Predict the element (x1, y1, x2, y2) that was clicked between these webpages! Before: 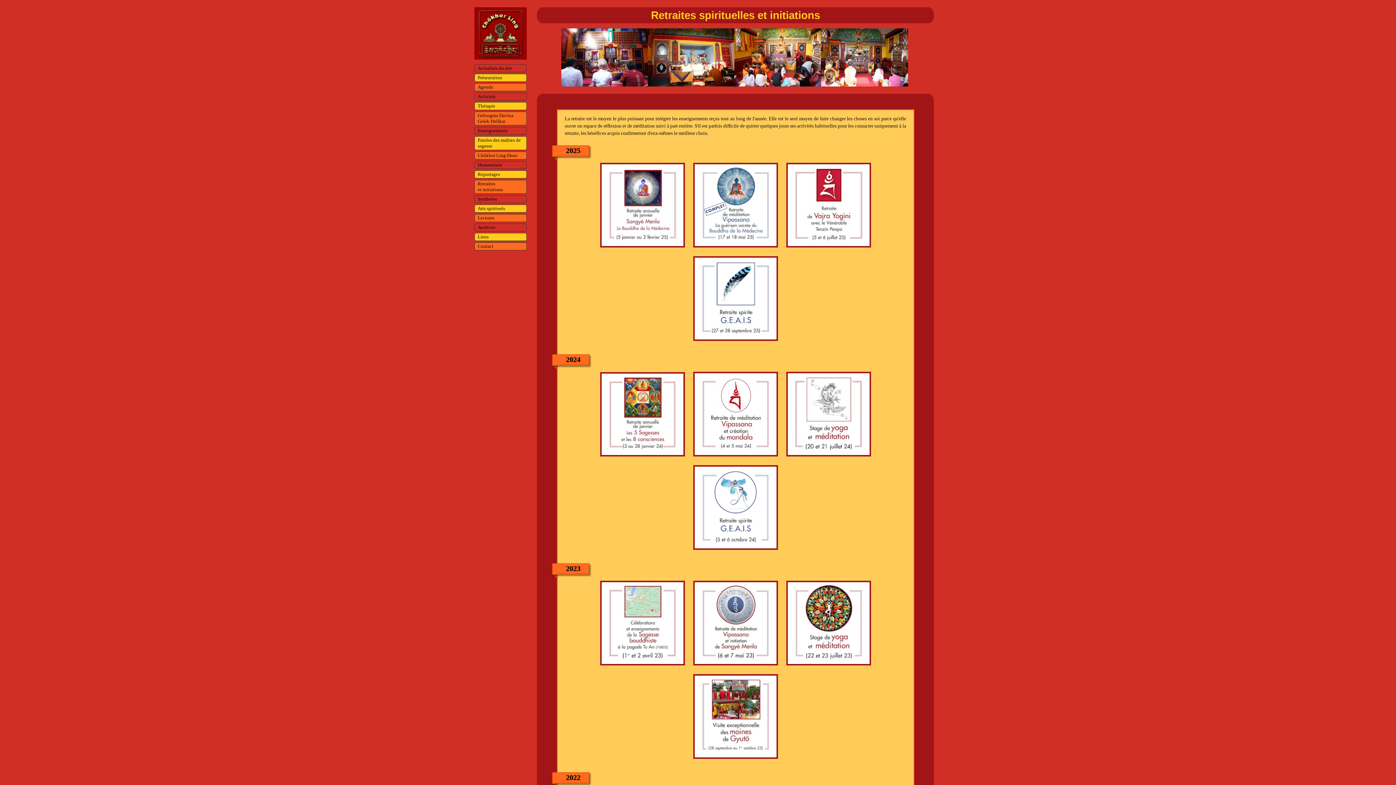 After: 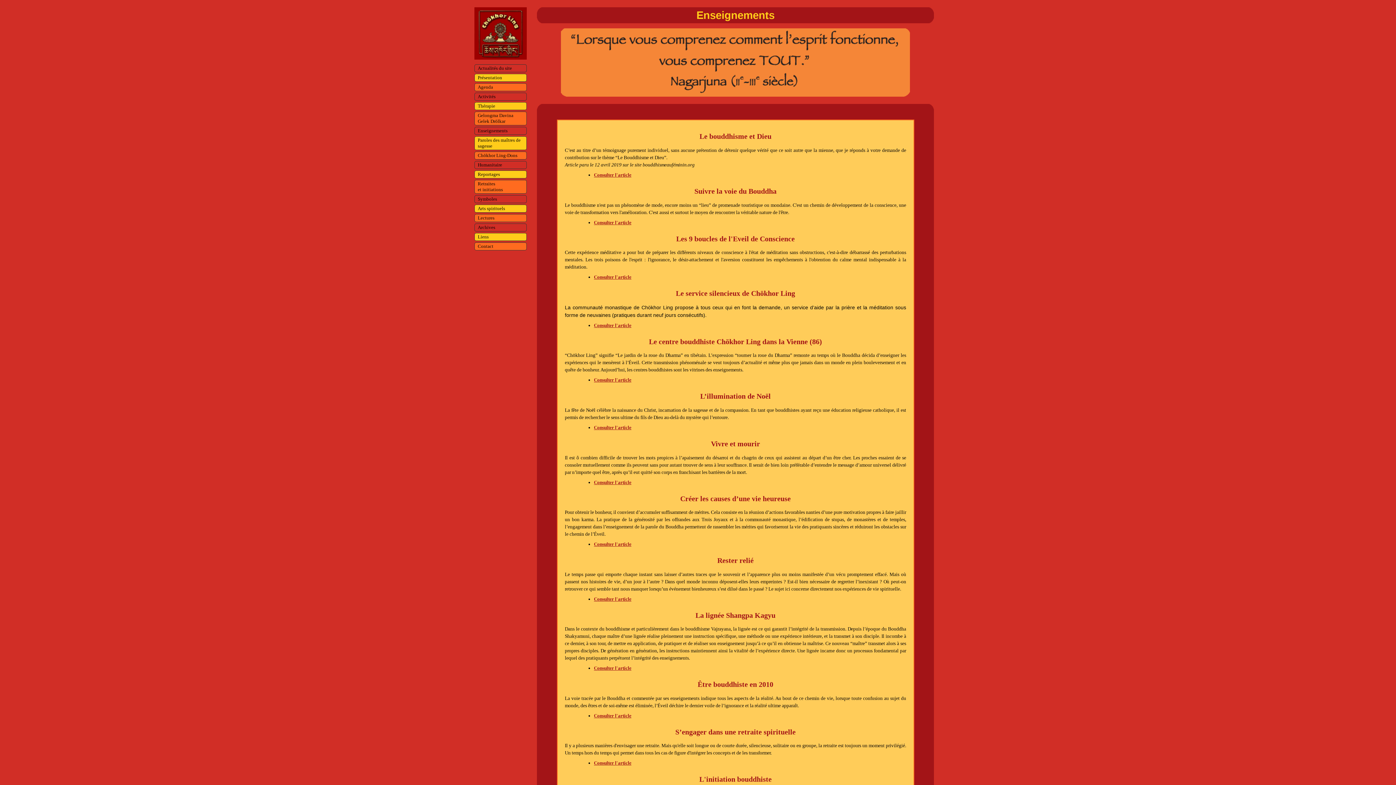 Action: bbox: (474, 126, 526, 134) label: Enseignements